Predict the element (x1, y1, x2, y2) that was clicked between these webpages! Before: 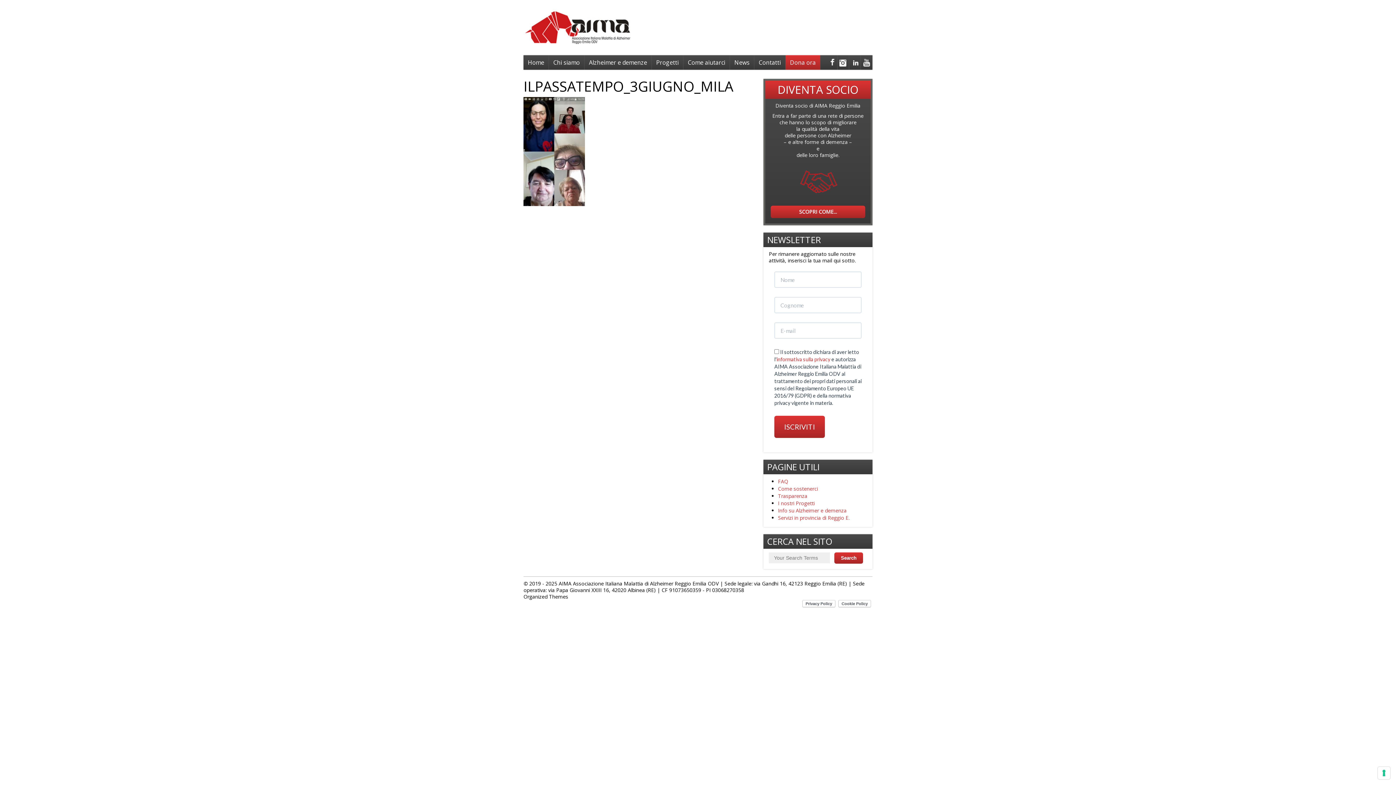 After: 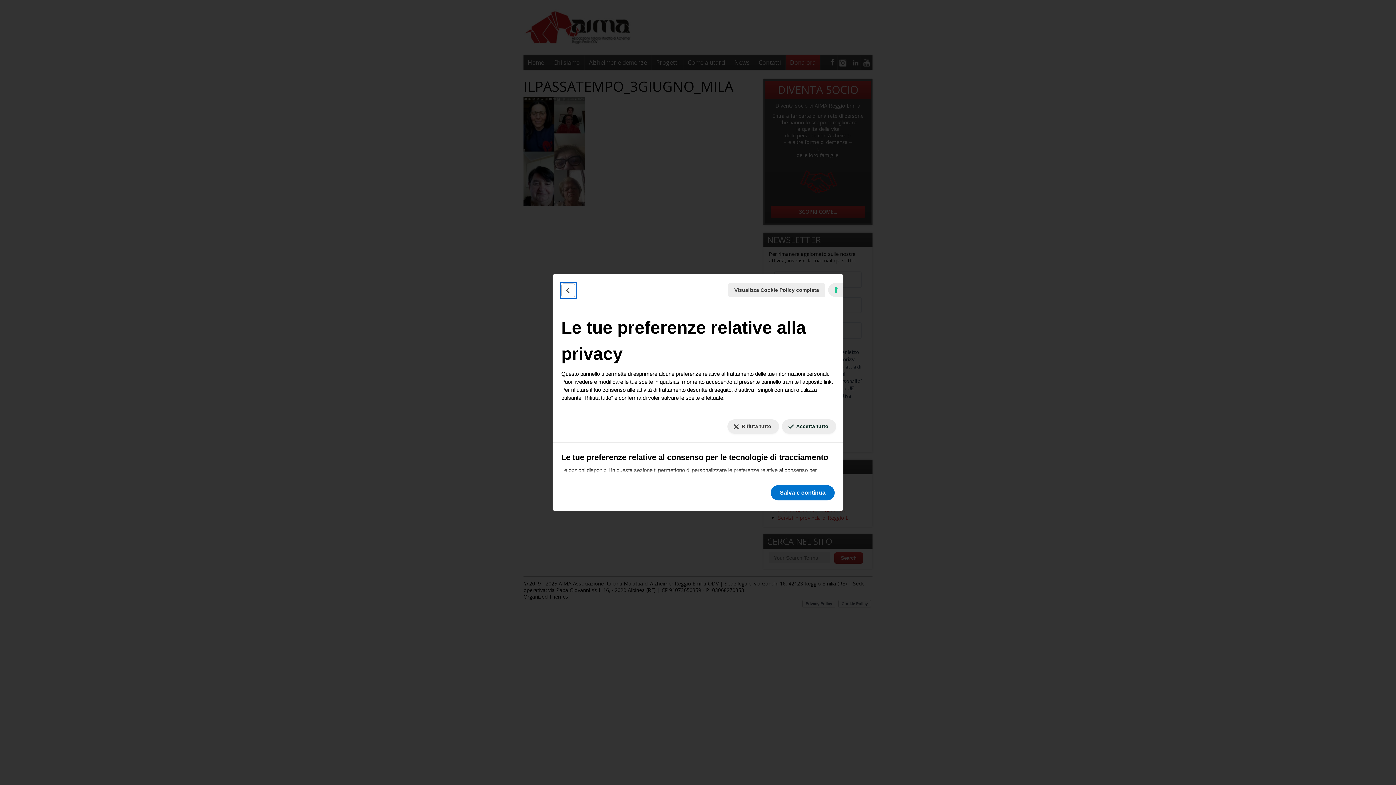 Action: label: Le tue preferenze relative al consenso per le tecnologie di tracciamento bbox: (1378, 767, 1390, 779)